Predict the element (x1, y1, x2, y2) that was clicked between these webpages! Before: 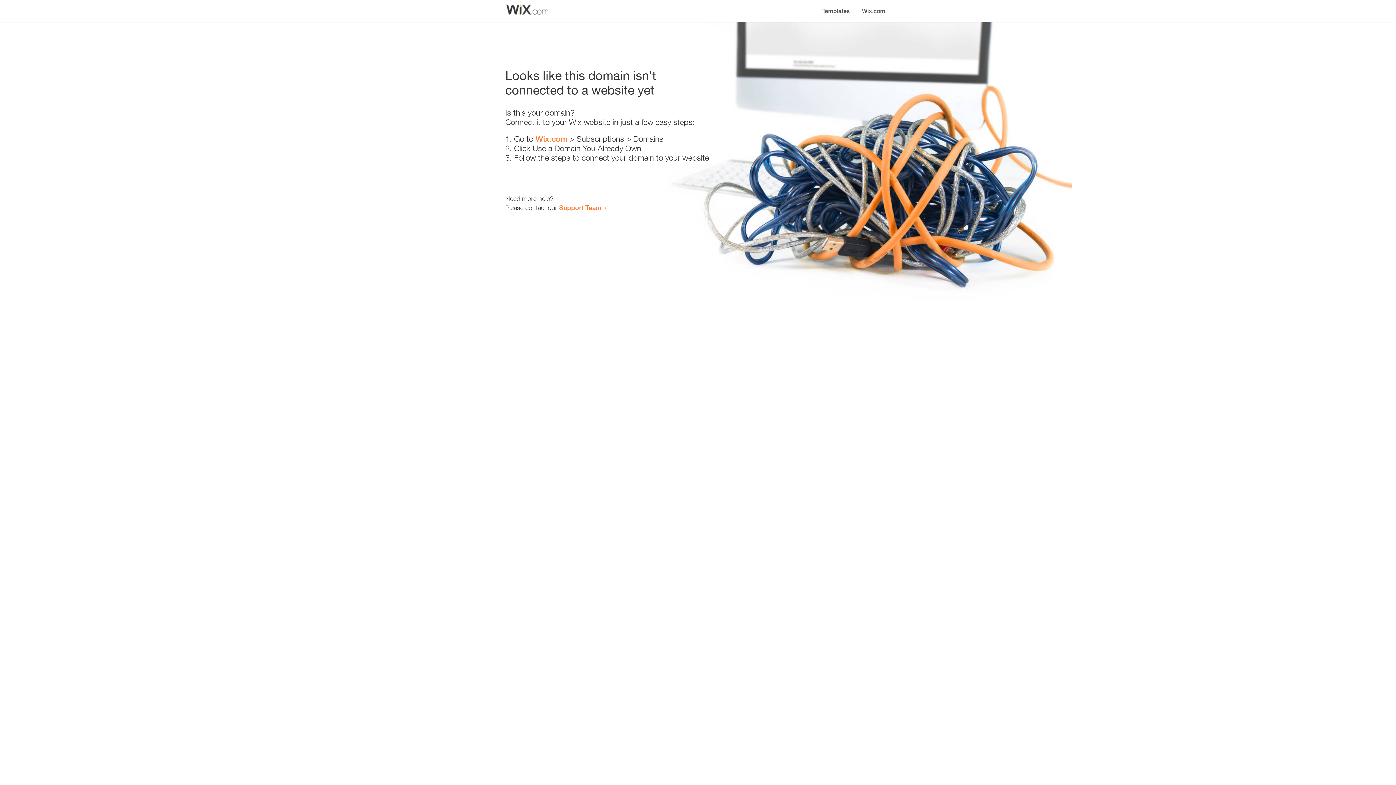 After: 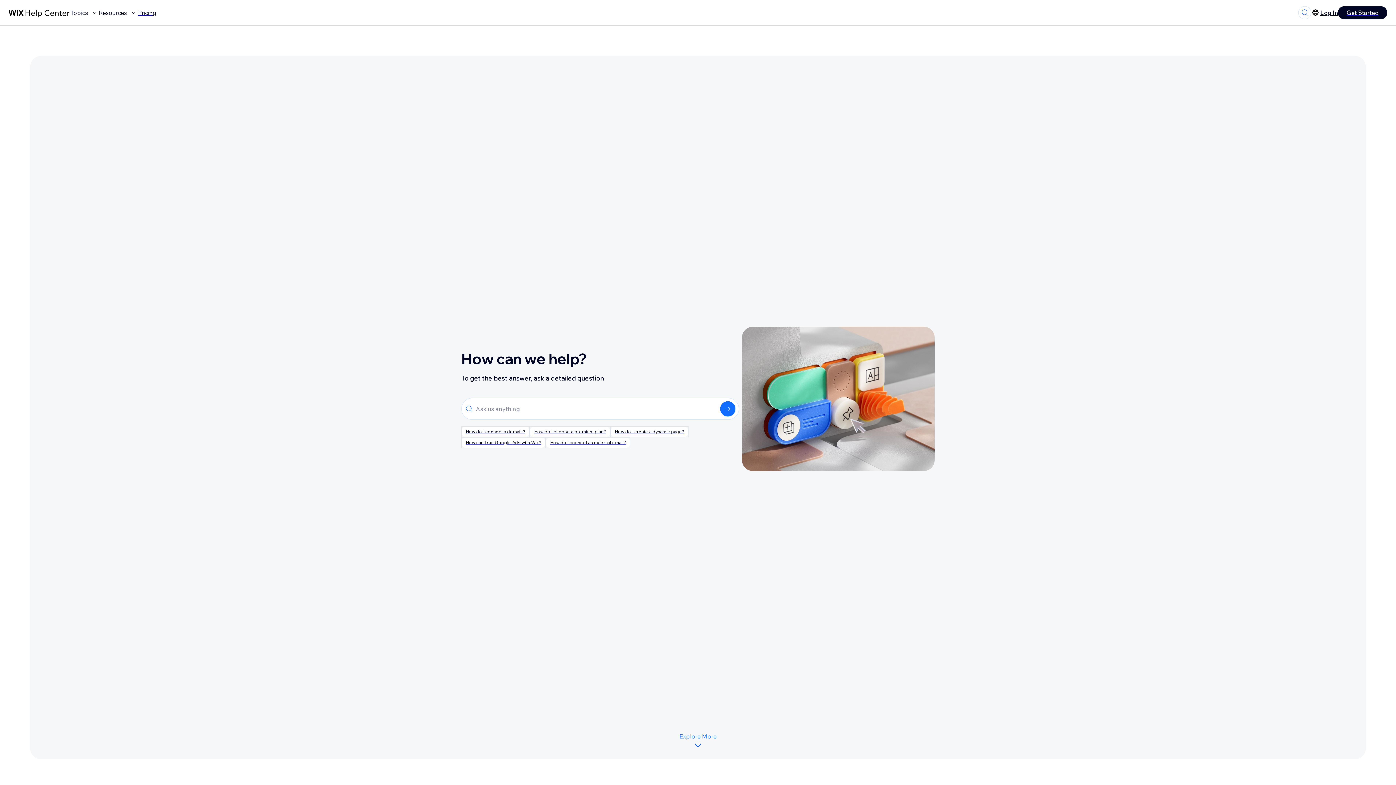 Action: label: Support Team bbox: (559, 203, 601, 211)